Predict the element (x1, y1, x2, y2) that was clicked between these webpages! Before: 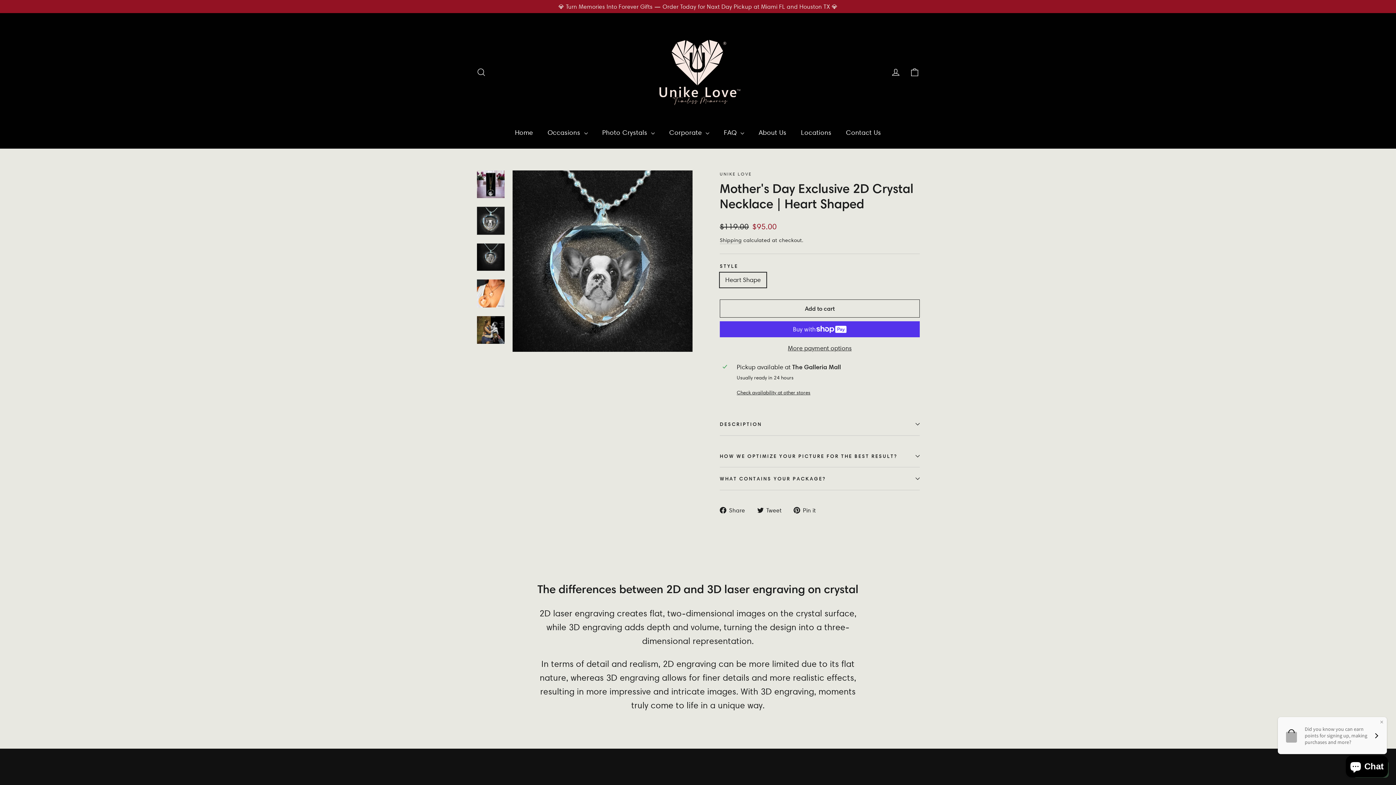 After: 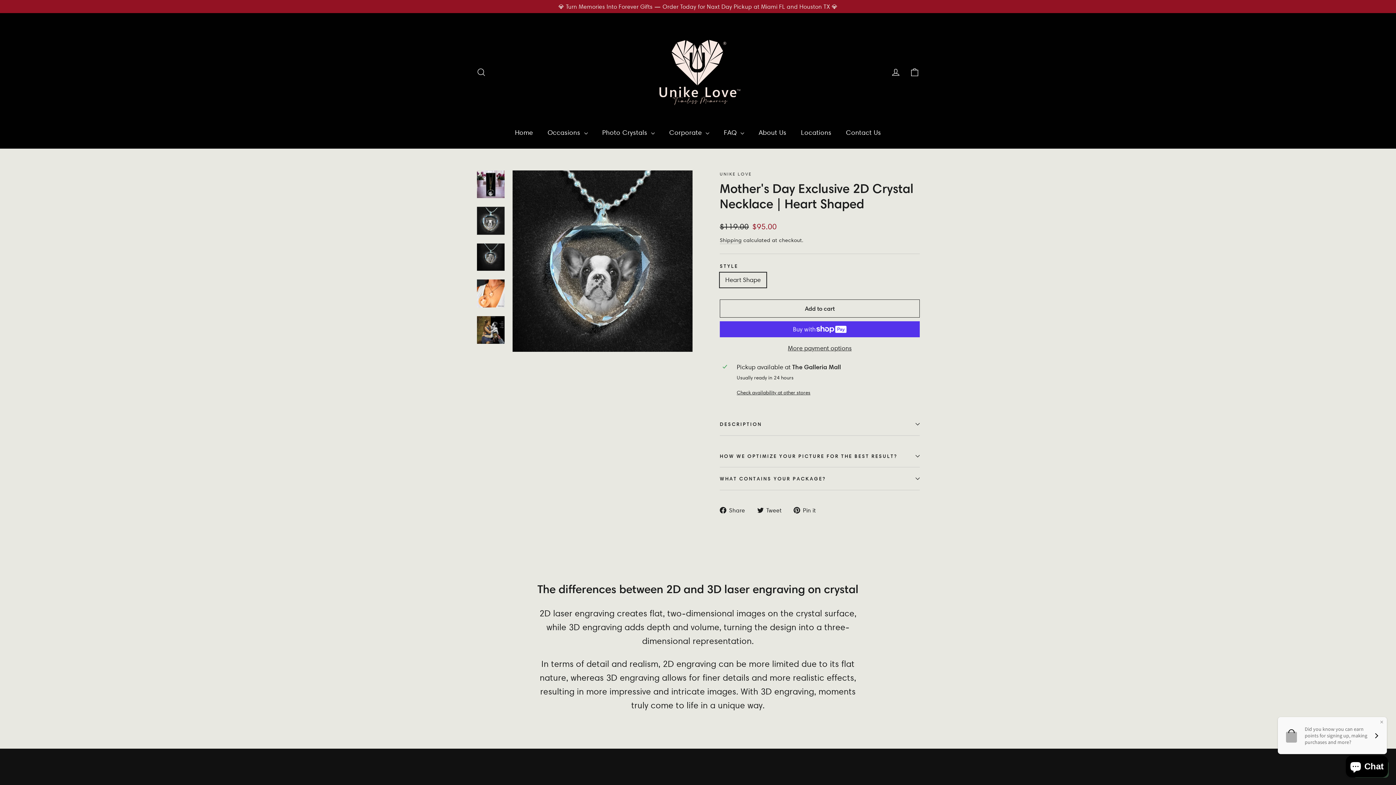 Action: bbox: (720, 505, 750, 515) label:  Share
Share on Facebook